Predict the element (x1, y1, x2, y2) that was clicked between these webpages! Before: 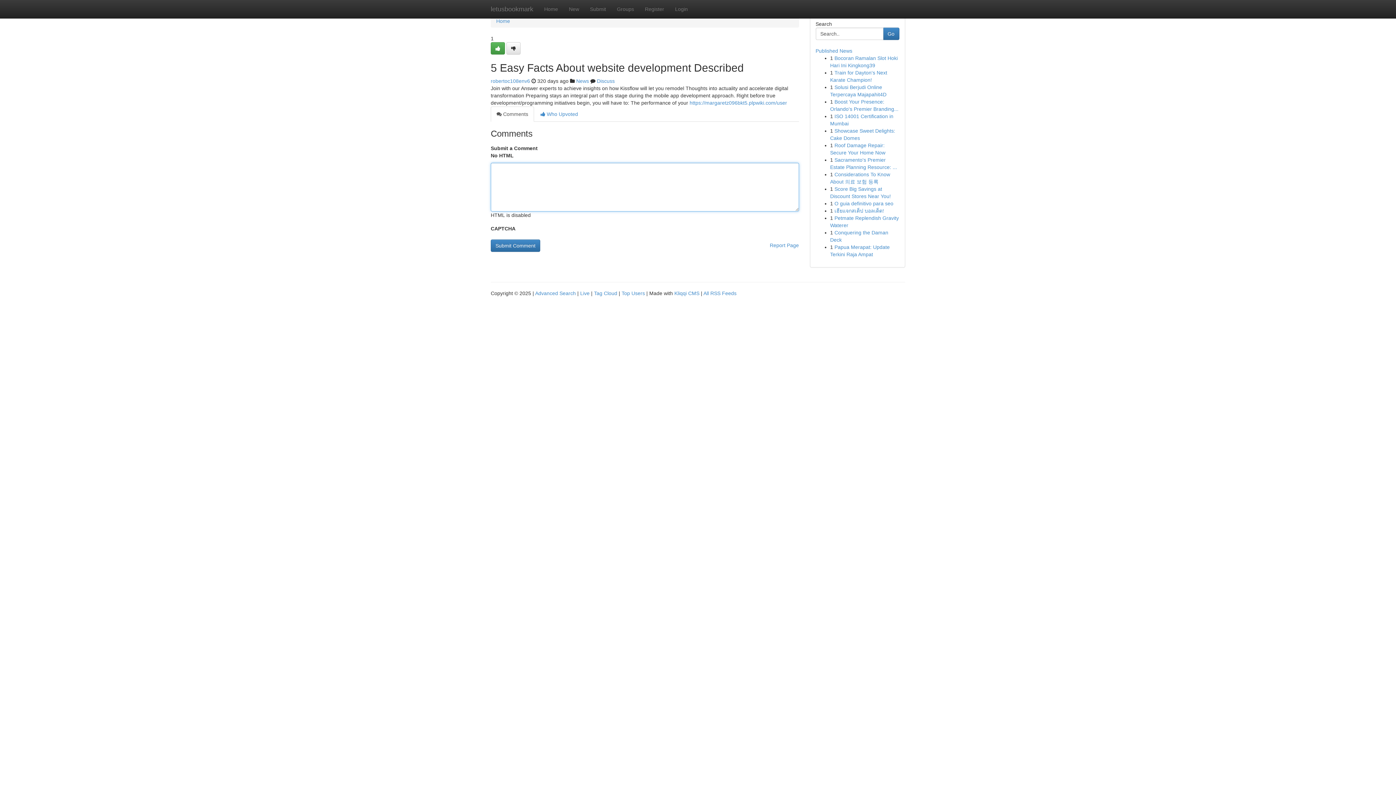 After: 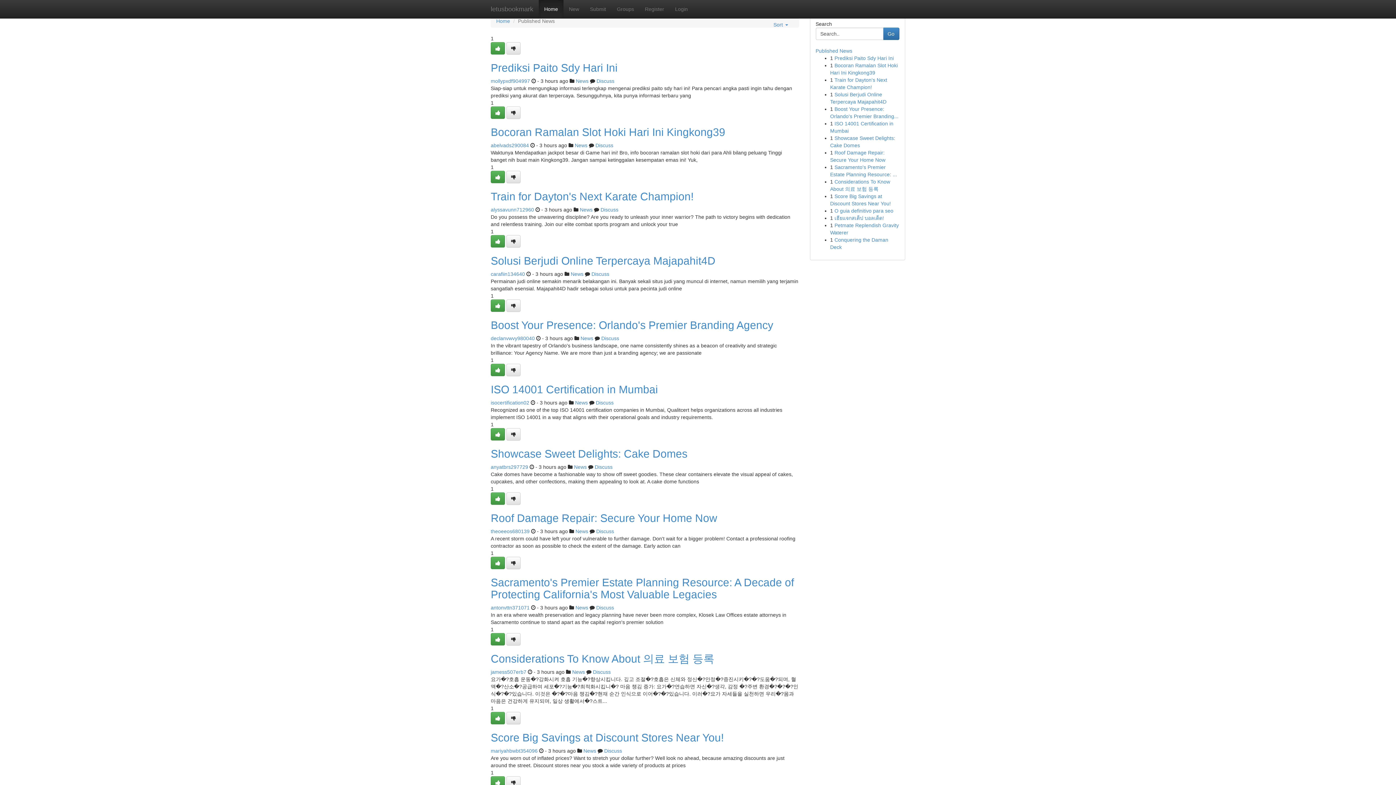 Action: bbox: (815, 48, 852, 53) label: Published News